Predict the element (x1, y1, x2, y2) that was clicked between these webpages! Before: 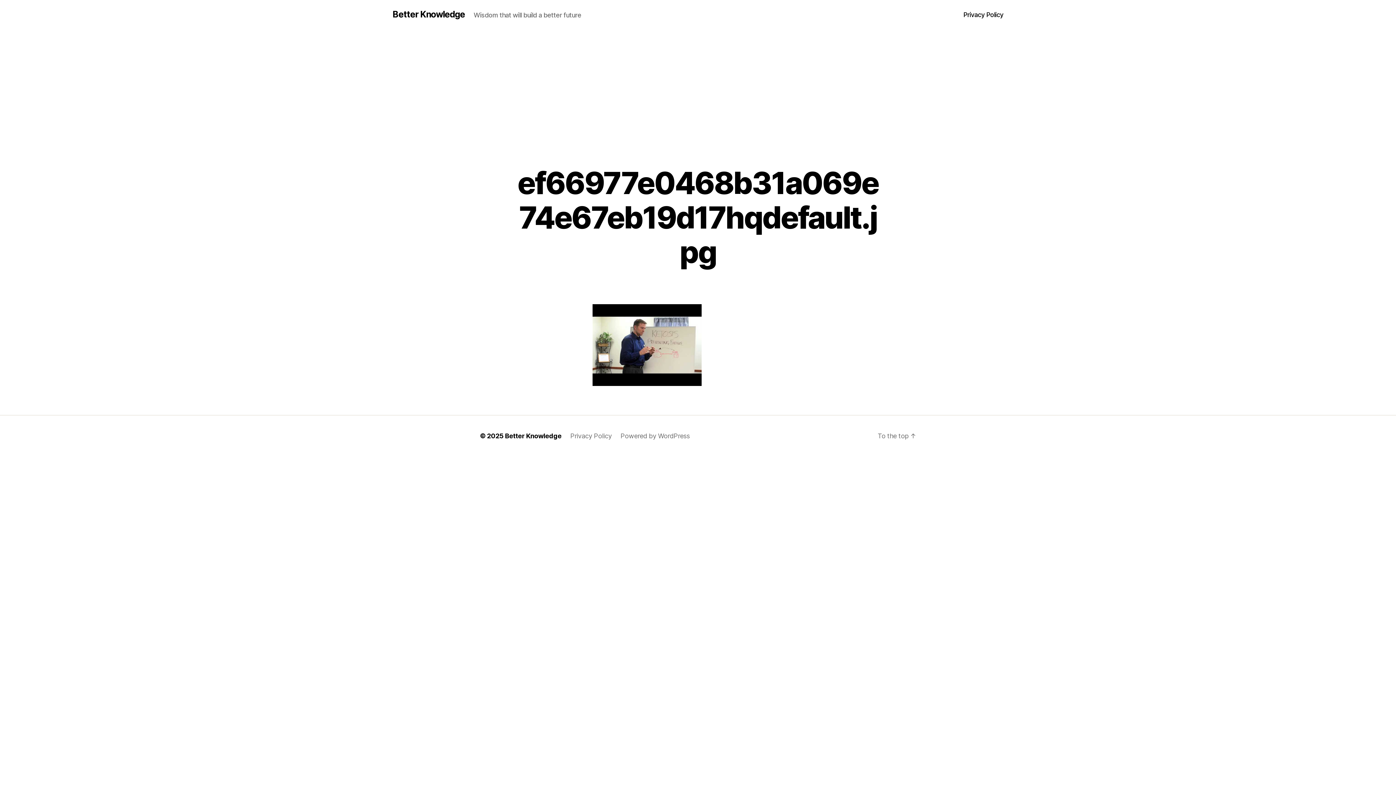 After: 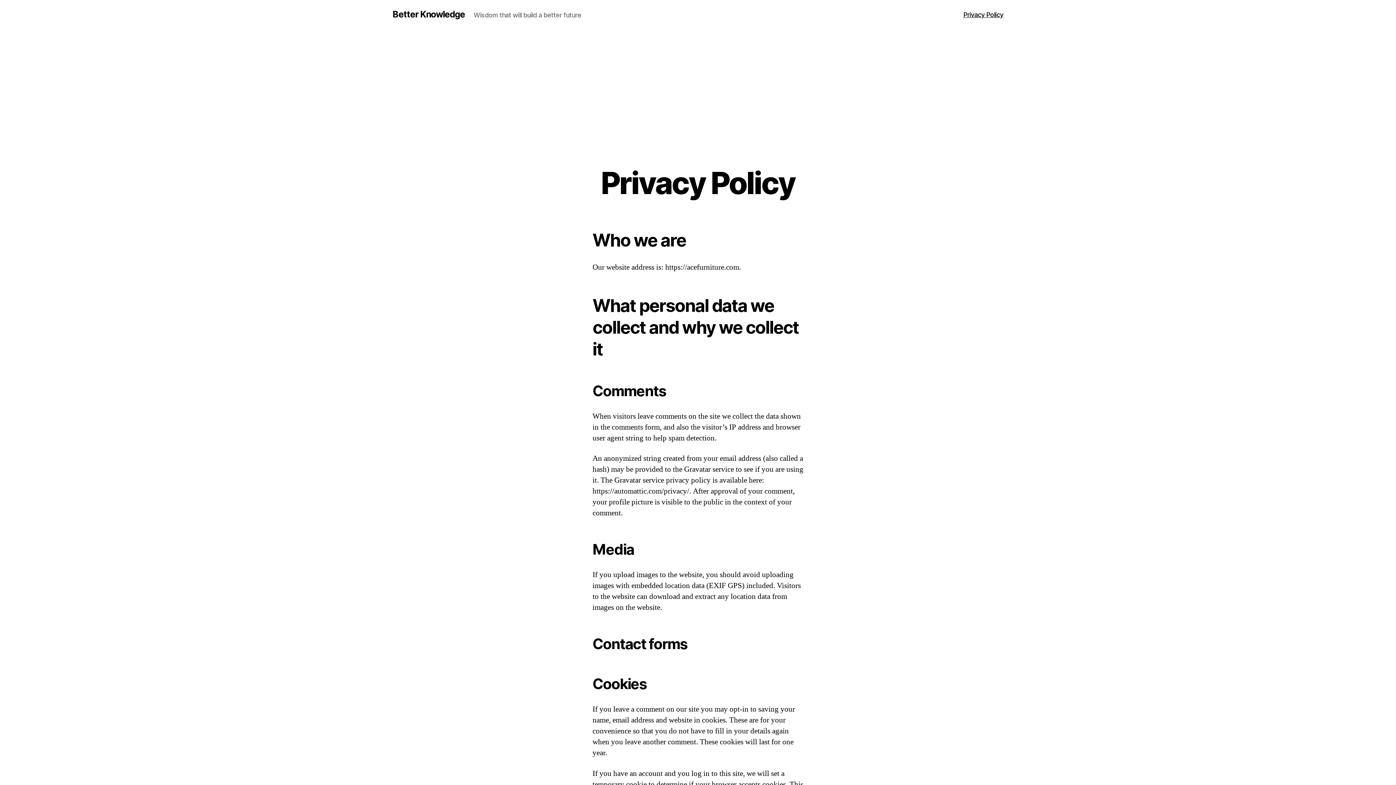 Action: bbox: (570, 432, 612, 440) label: Privacy Policy